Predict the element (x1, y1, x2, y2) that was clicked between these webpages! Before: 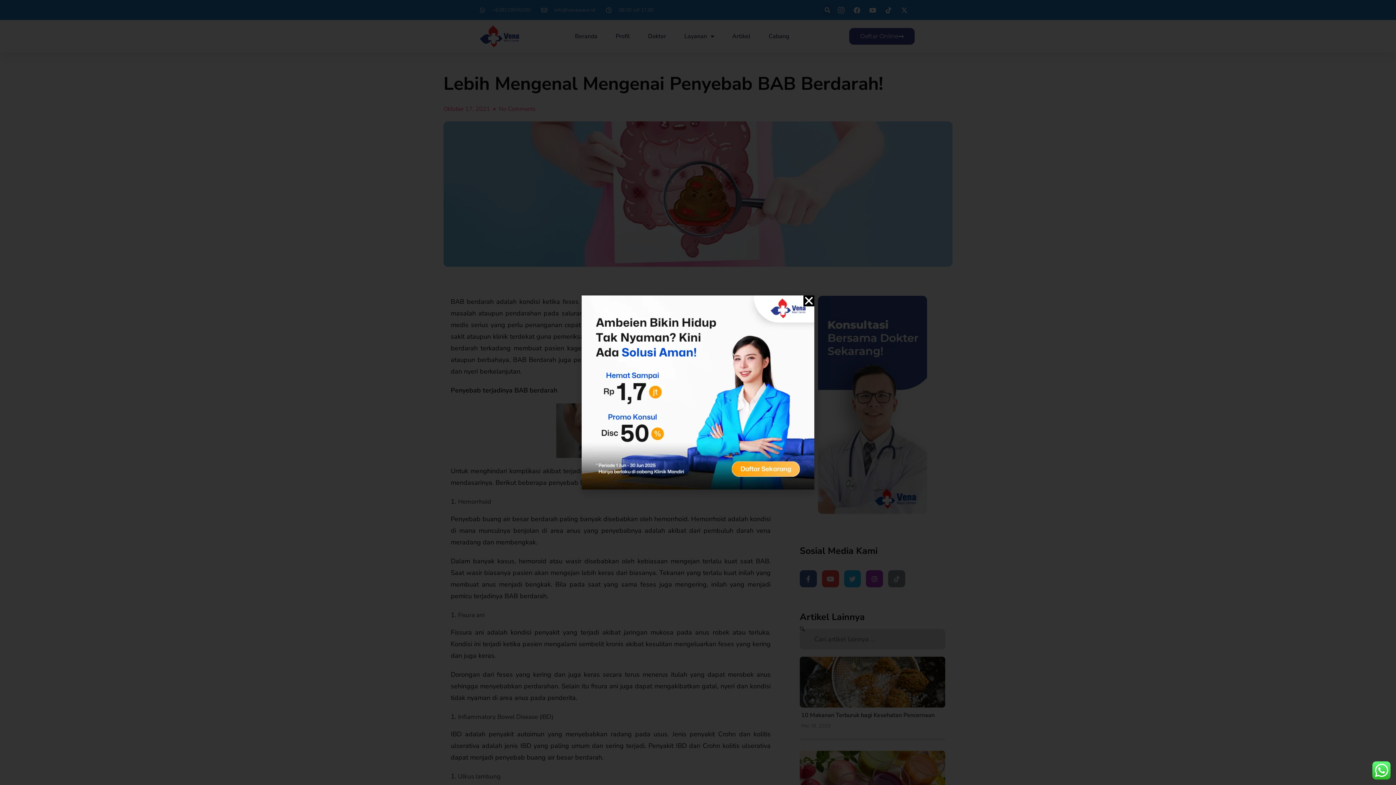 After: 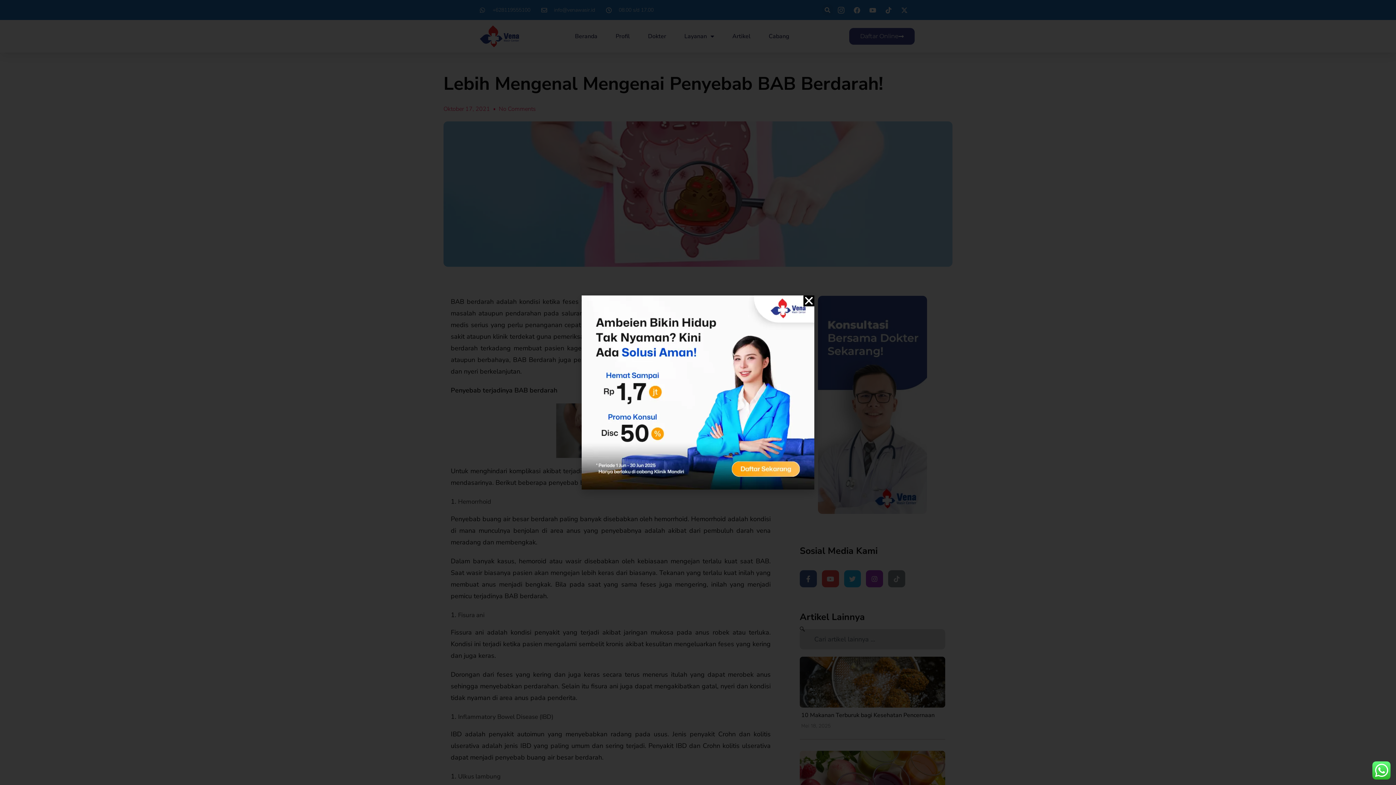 Action: bbox: (581, 295, 814, 489)